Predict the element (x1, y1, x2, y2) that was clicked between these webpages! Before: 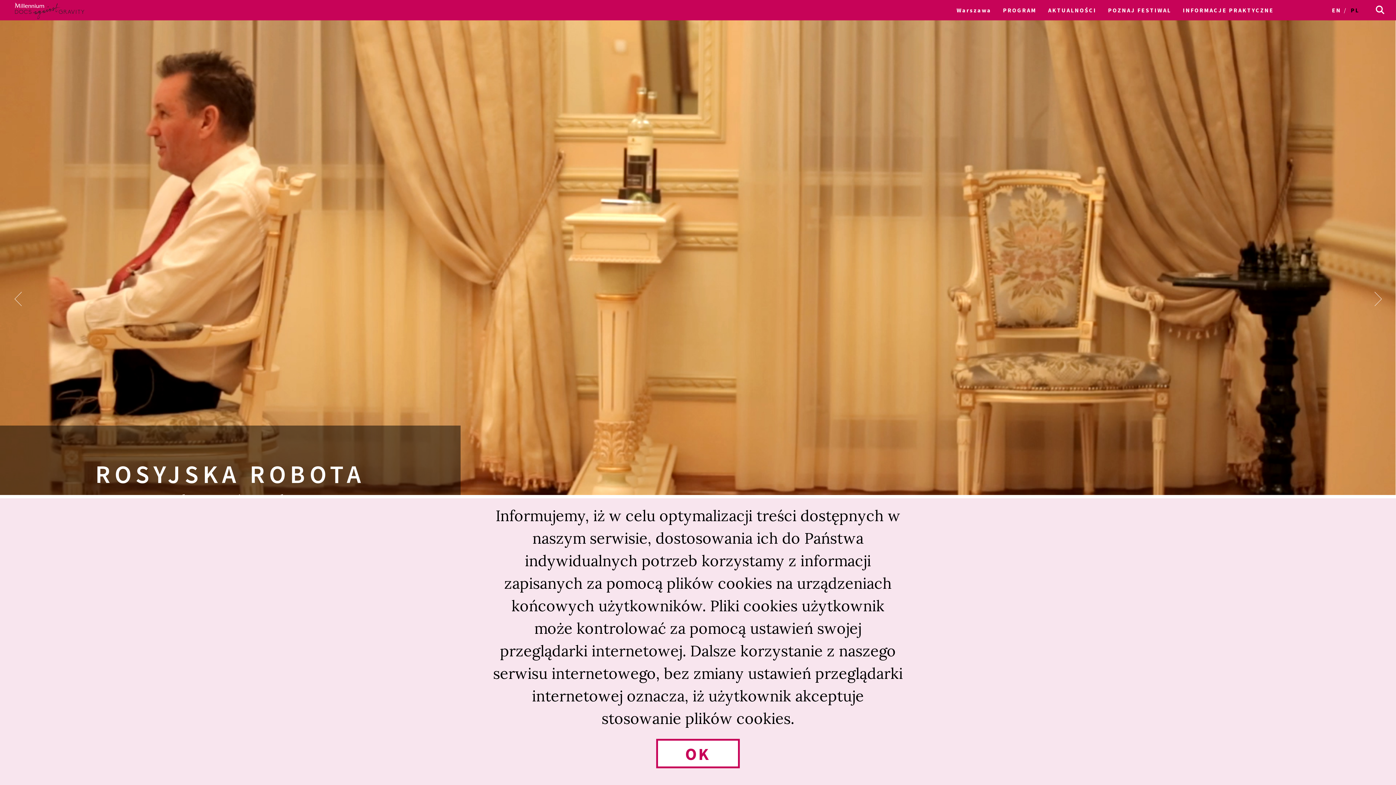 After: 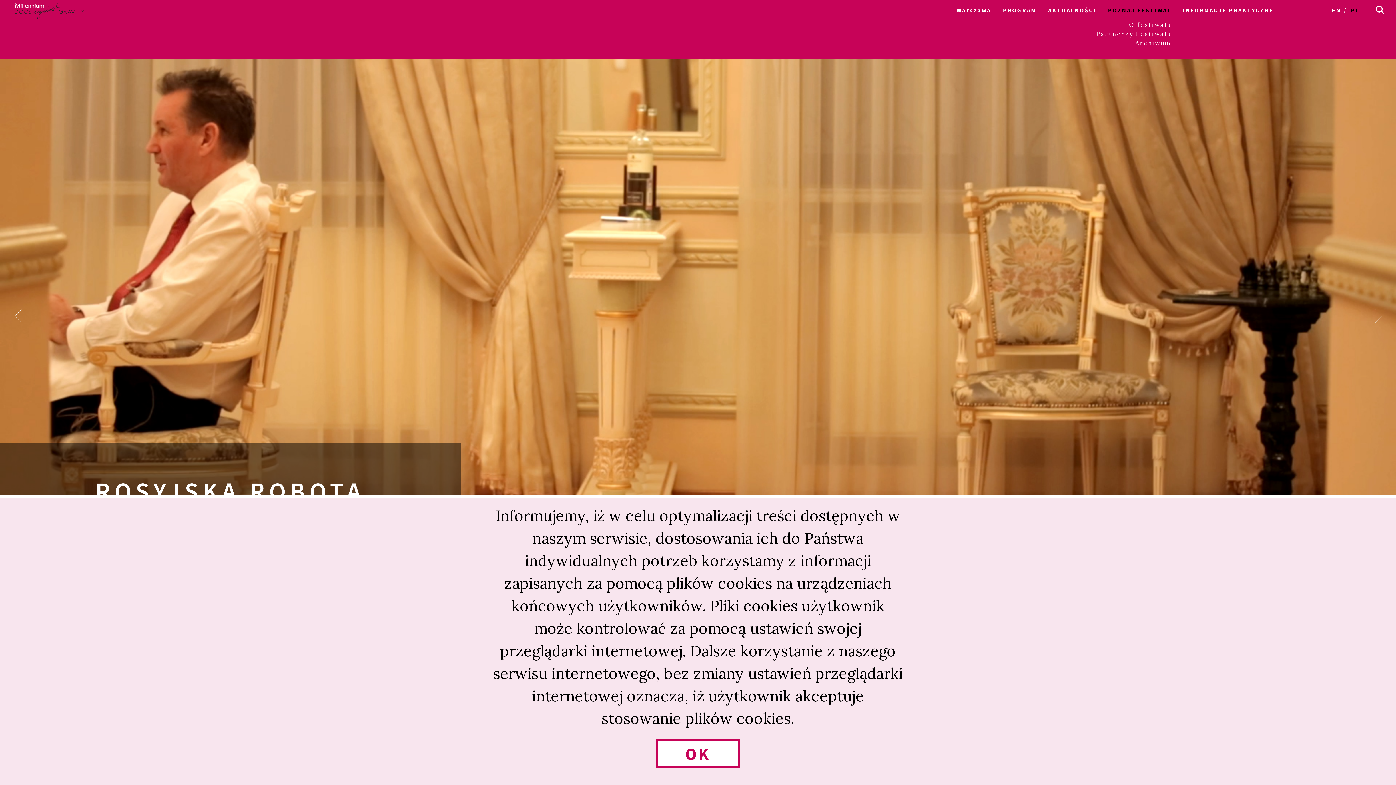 Action: bbox: (1108, 6, 1171, 13) label: POZNAJ FESTIWAL